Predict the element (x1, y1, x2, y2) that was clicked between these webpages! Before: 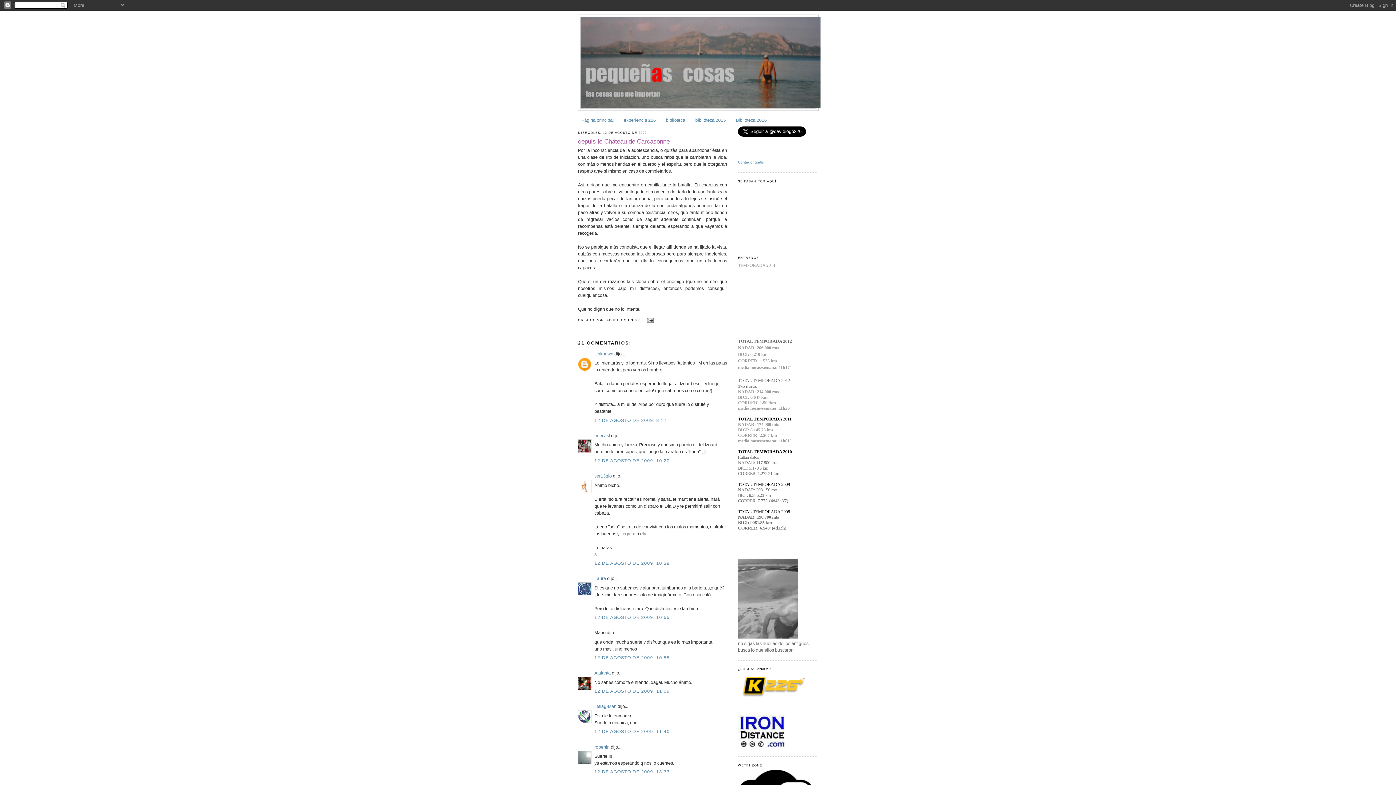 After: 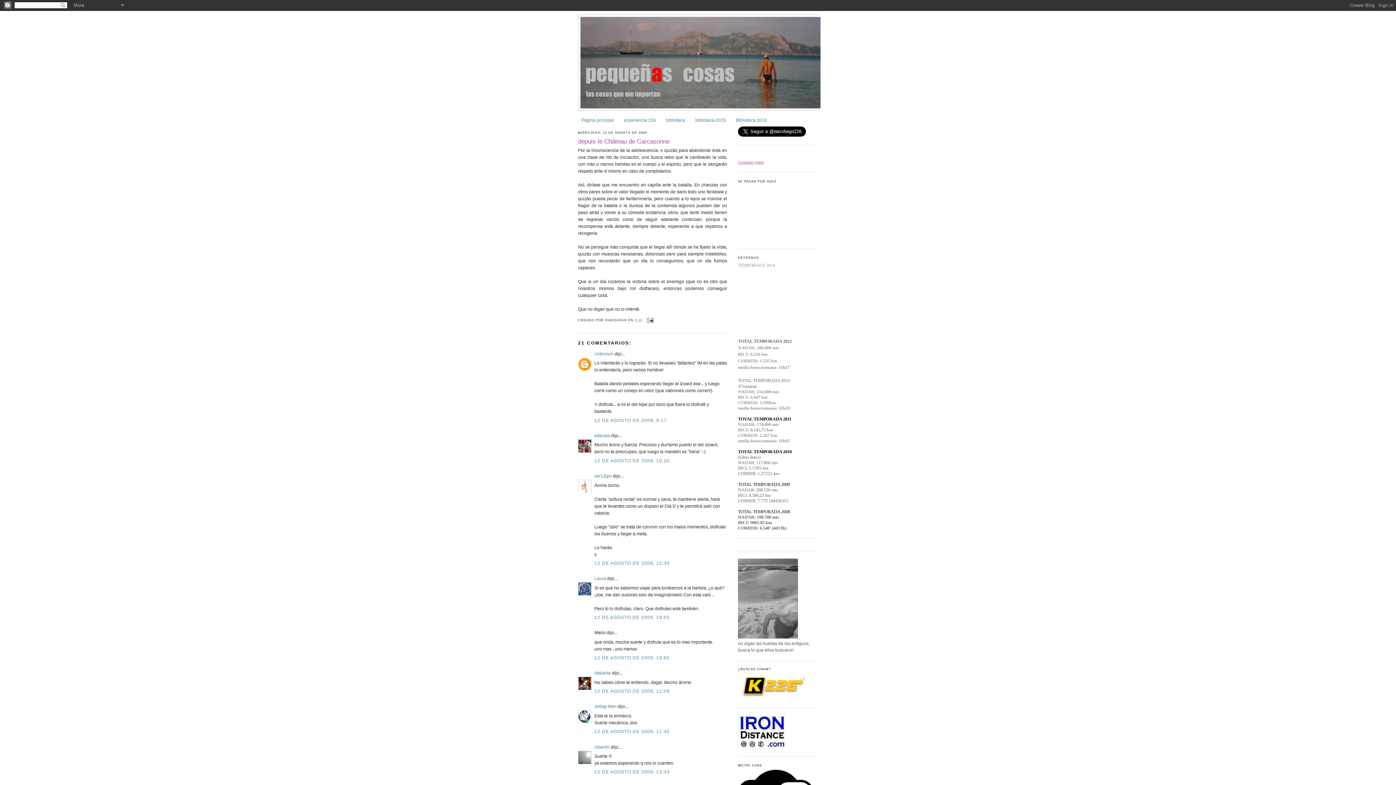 Action: label: Contador gratis bbox: (738, 160, 764, 164)